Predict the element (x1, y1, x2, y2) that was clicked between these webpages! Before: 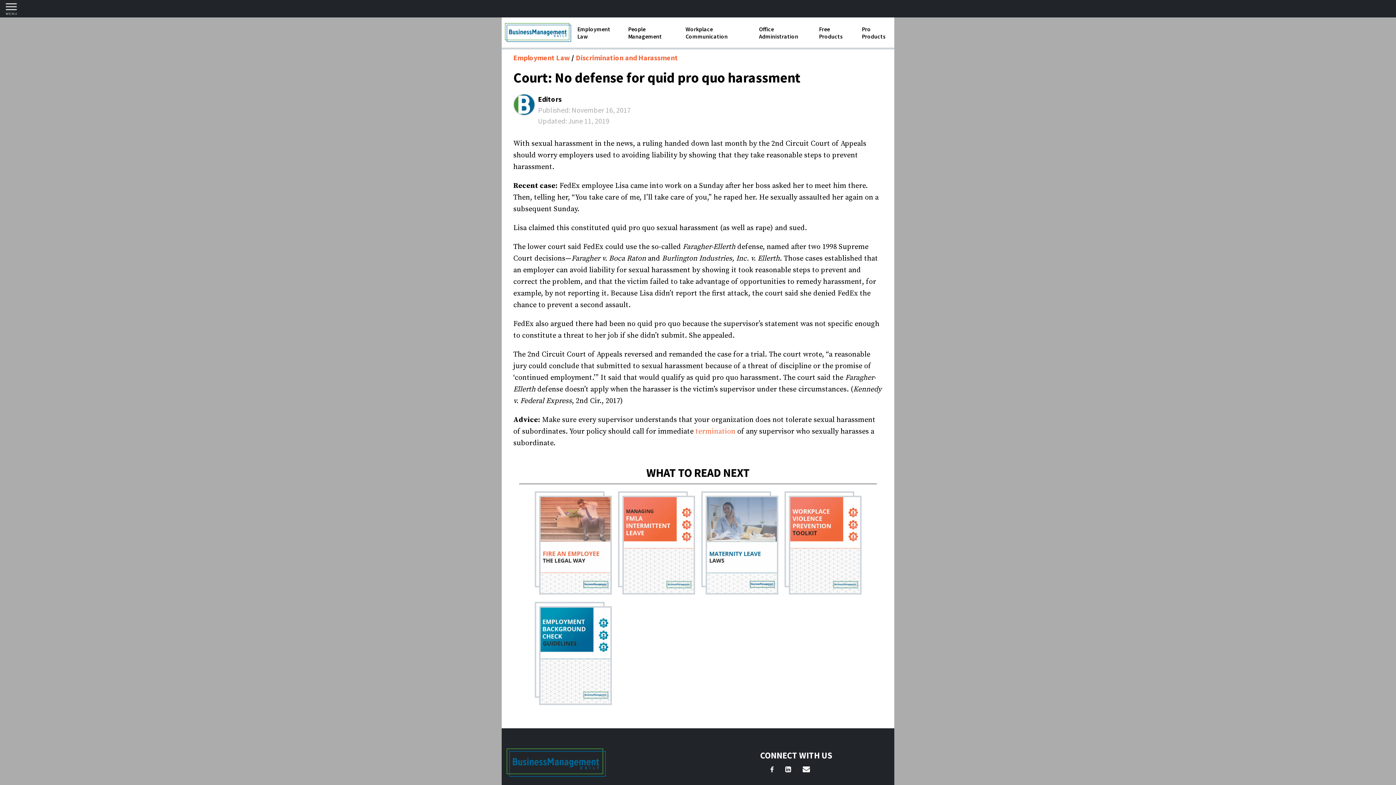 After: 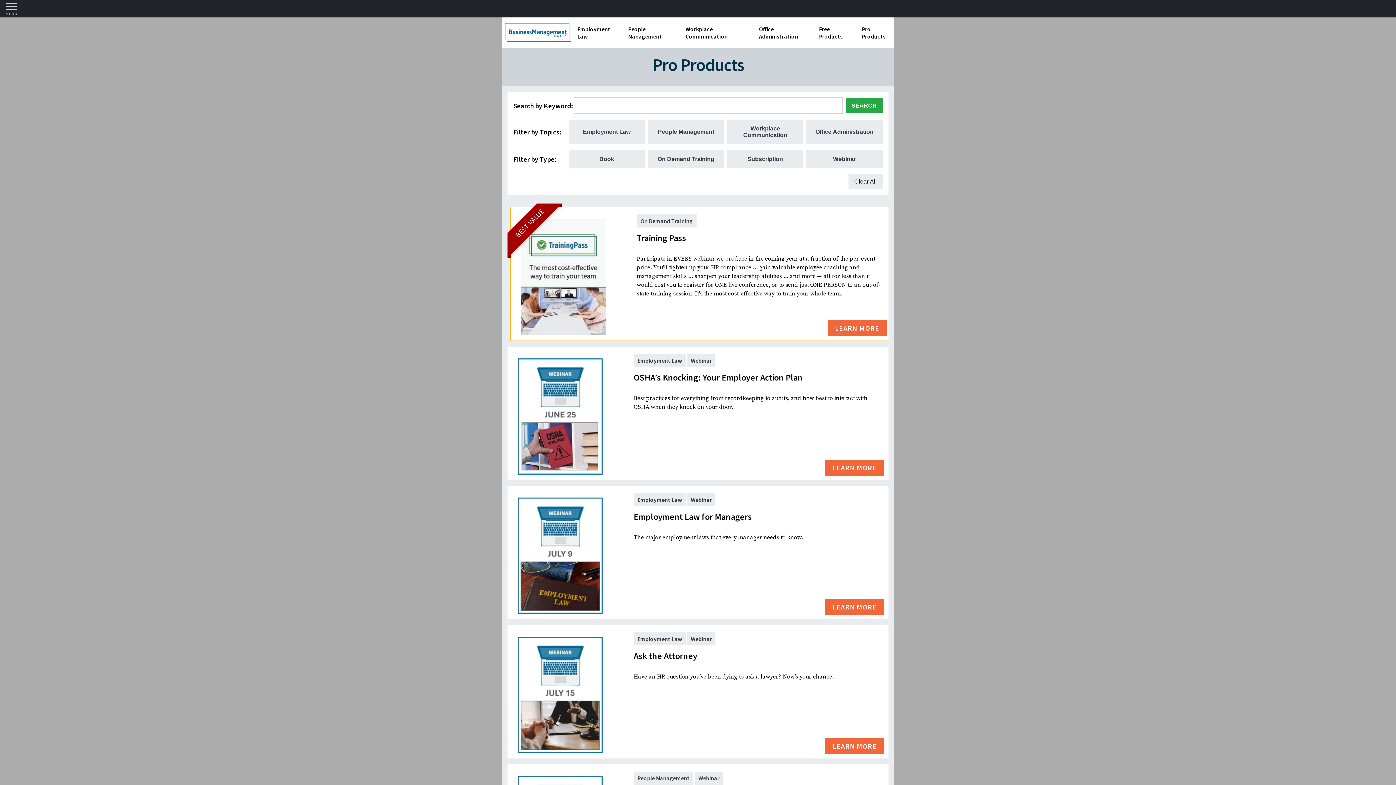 Action: label: Pro Products bbox: (862, 25, 891, 39)